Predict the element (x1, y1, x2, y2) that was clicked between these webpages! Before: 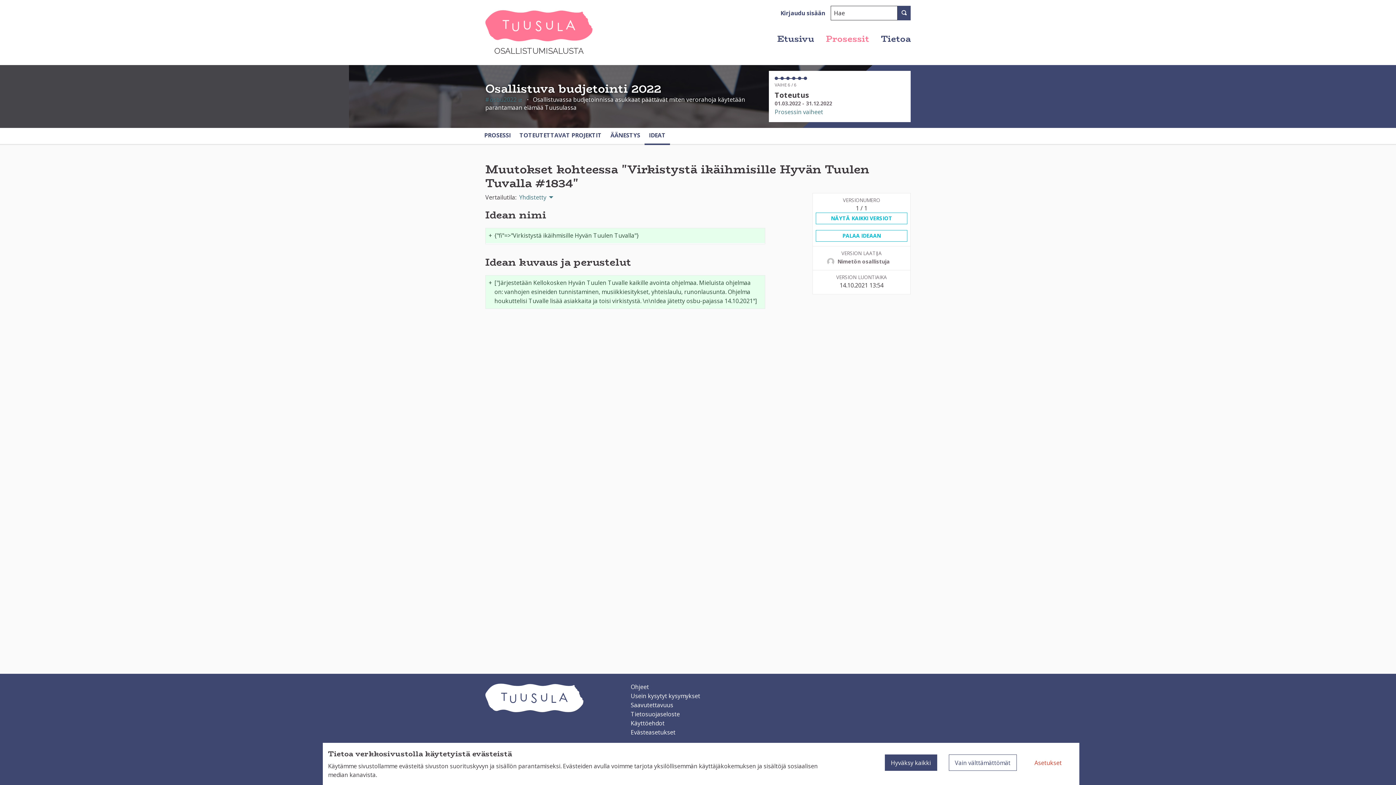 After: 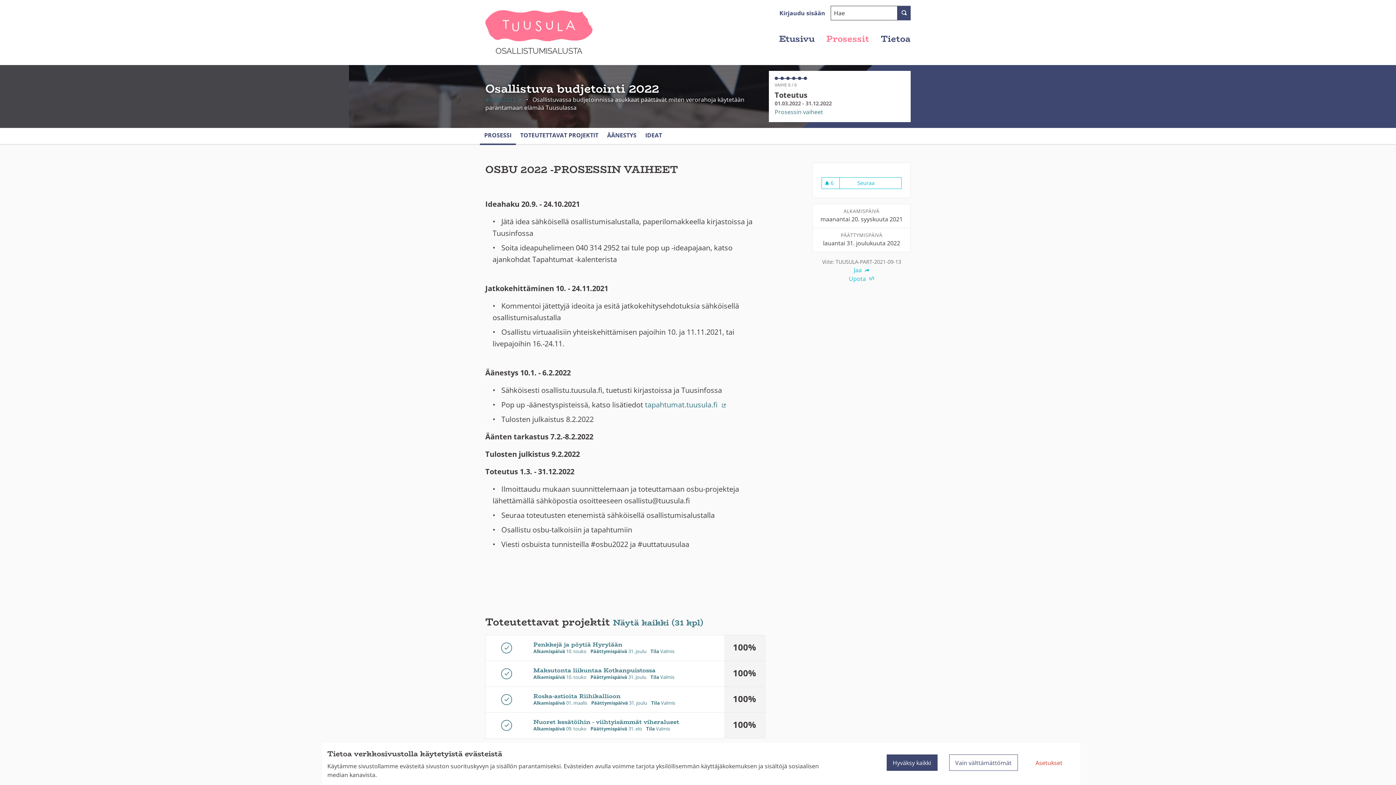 Action: bbox: (484, 130, 510, 140) label: PROSESSI